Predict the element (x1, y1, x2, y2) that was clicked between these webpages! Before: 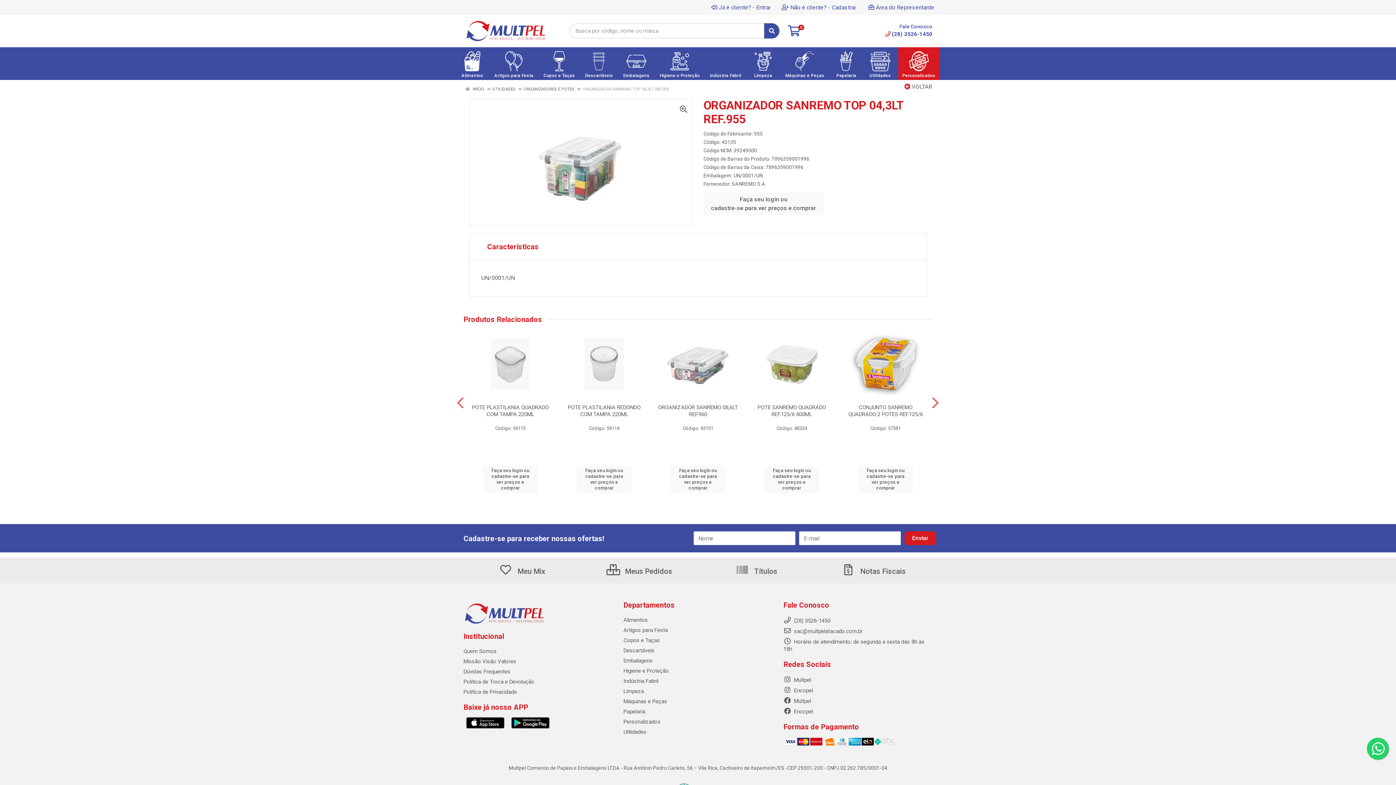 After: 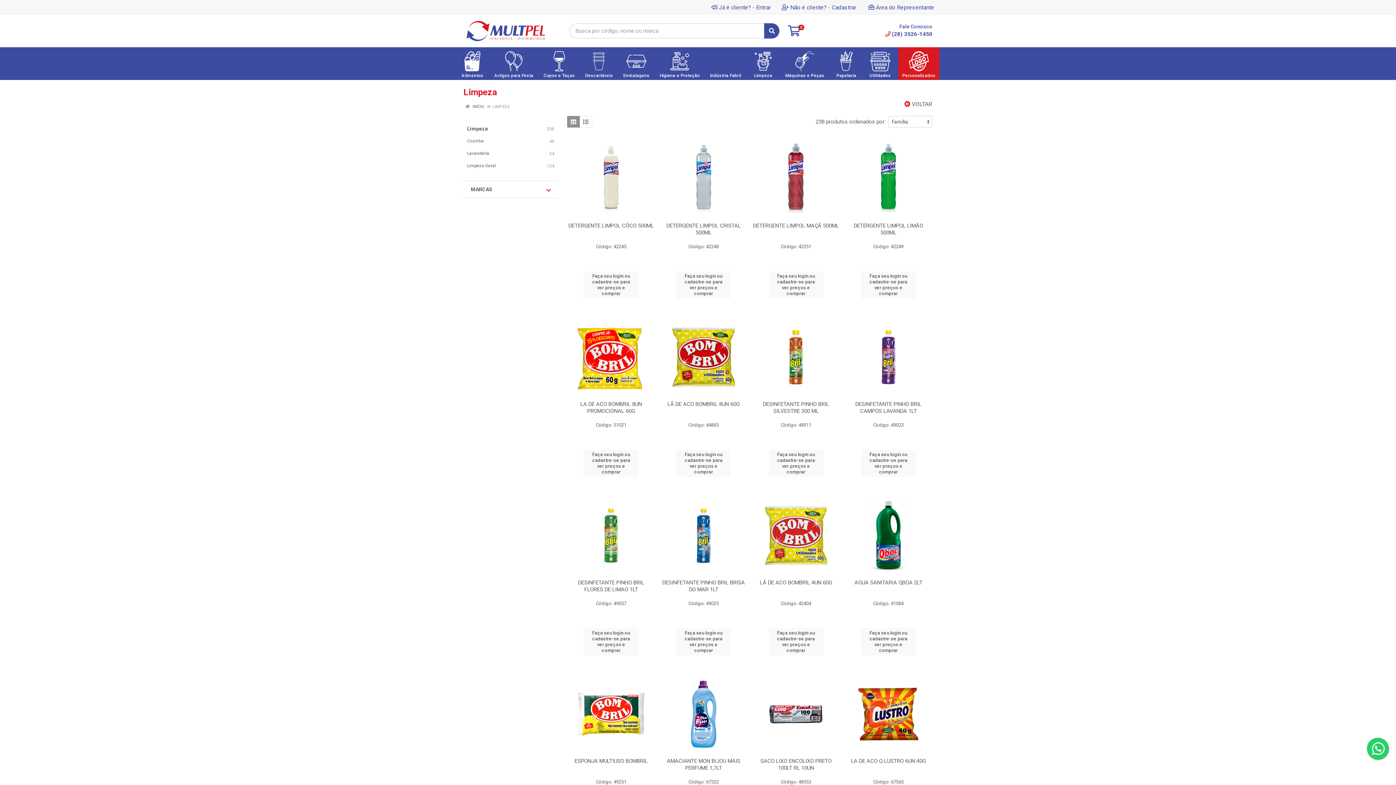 Action: bbox: (623, 688, 644, 694) label: Limpeza